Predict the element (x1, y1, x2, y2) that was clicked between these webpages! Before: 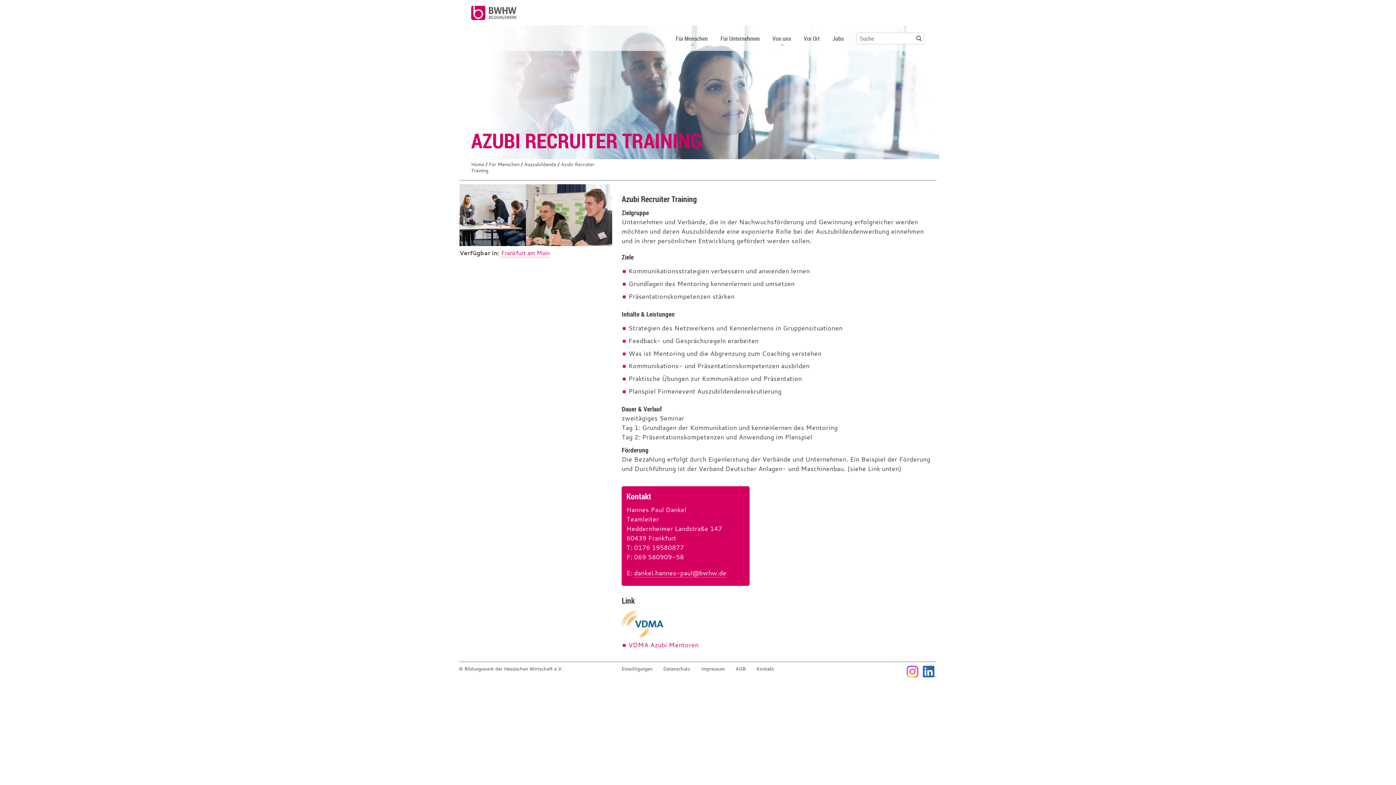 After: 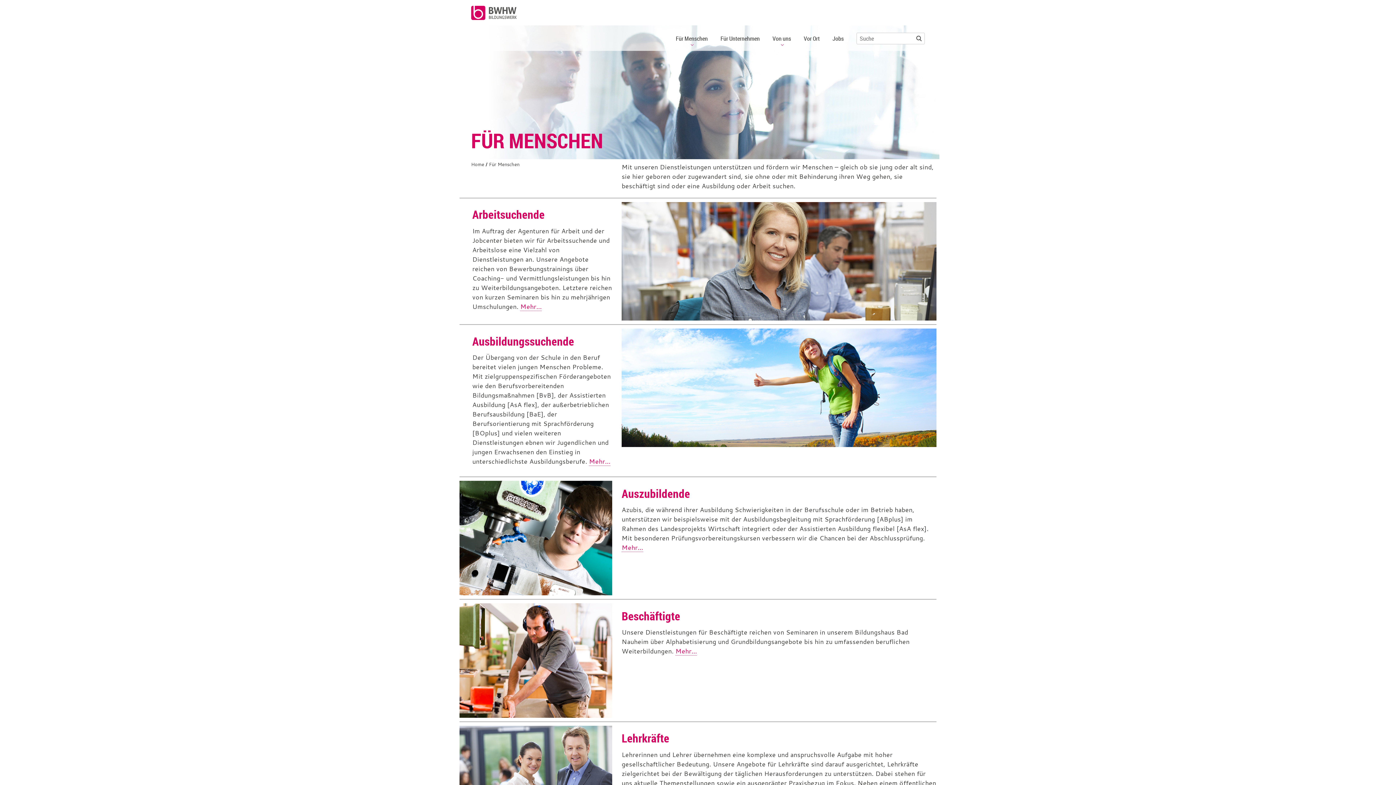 Action: bbox: (489, 161, 519, 167) label: Für Menschen